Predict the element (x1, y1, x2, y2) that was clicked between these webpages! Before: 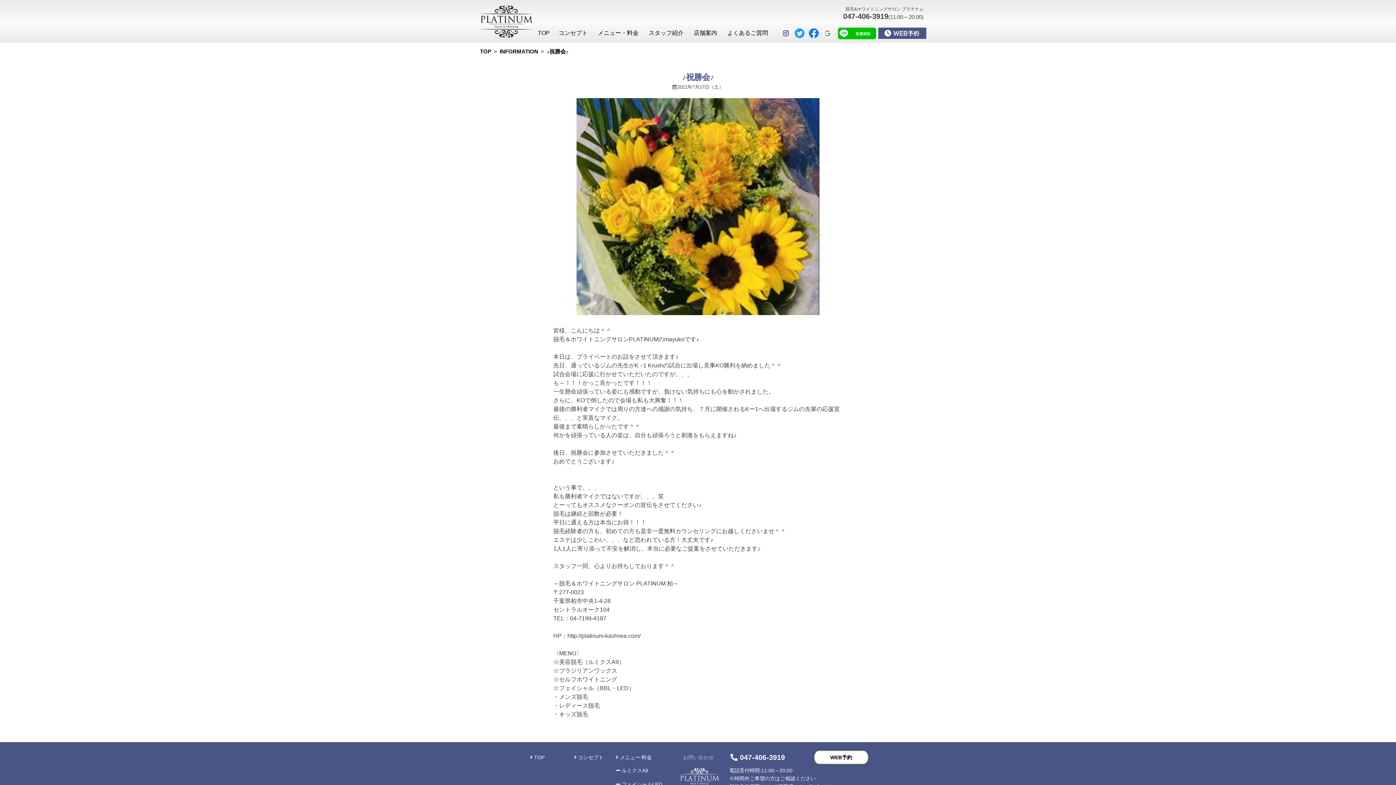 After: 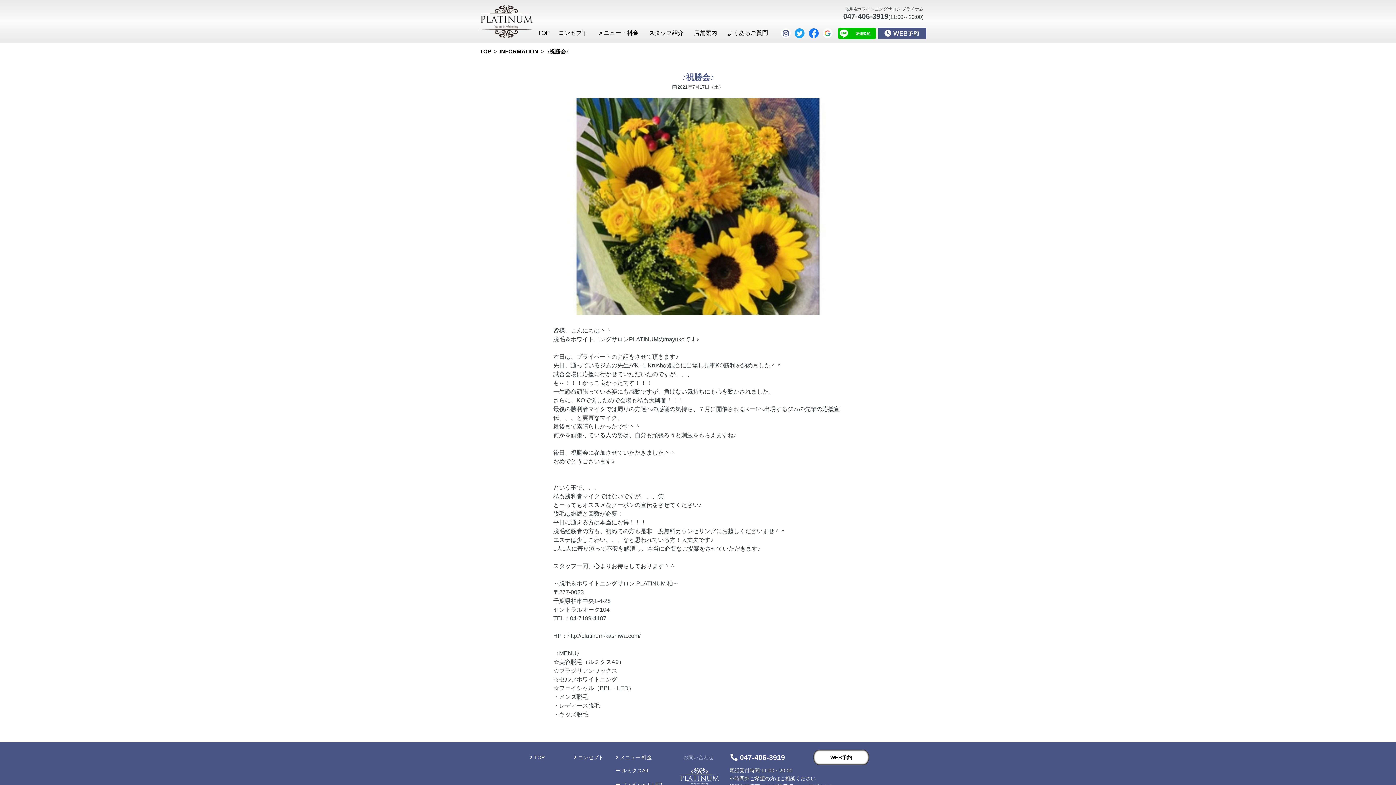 Action: bbox: (679, 768, 729, 792)